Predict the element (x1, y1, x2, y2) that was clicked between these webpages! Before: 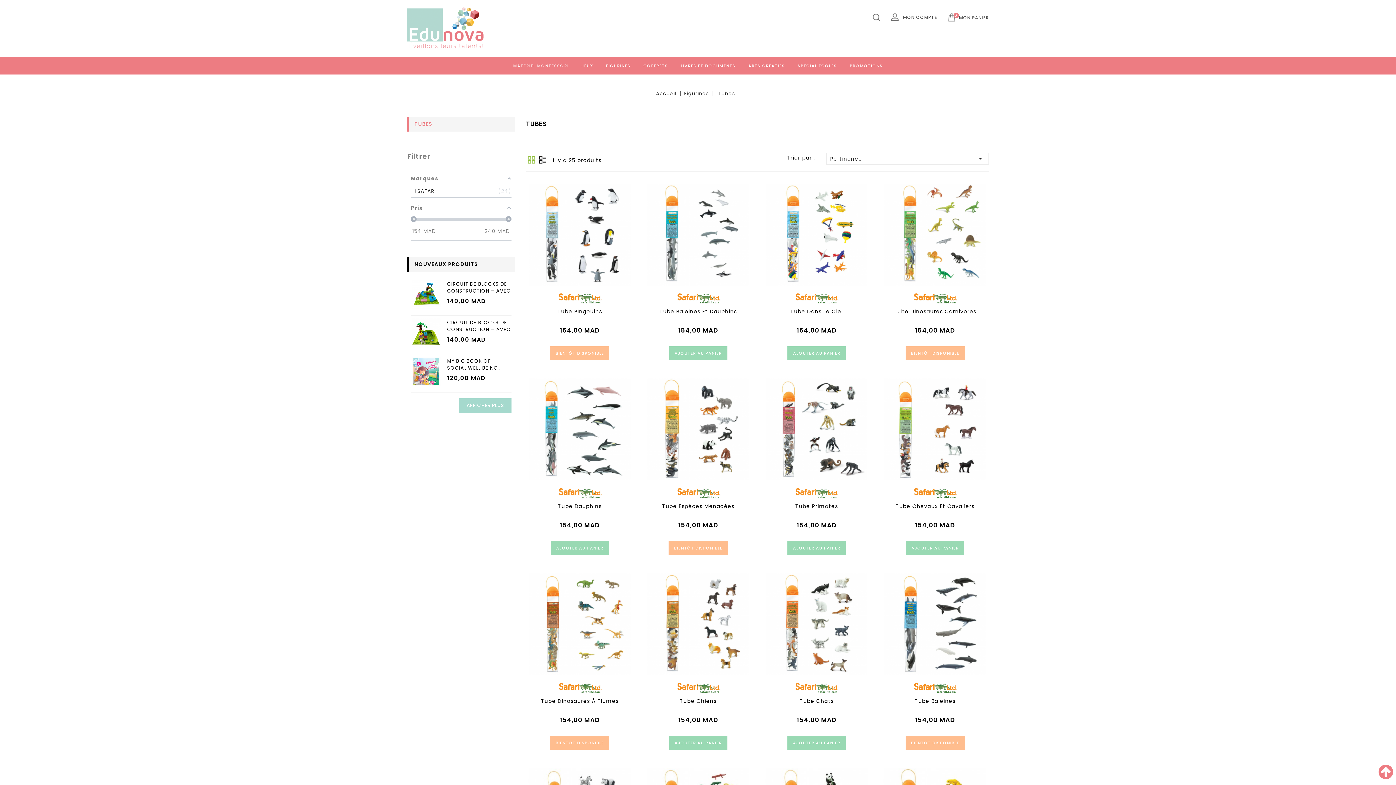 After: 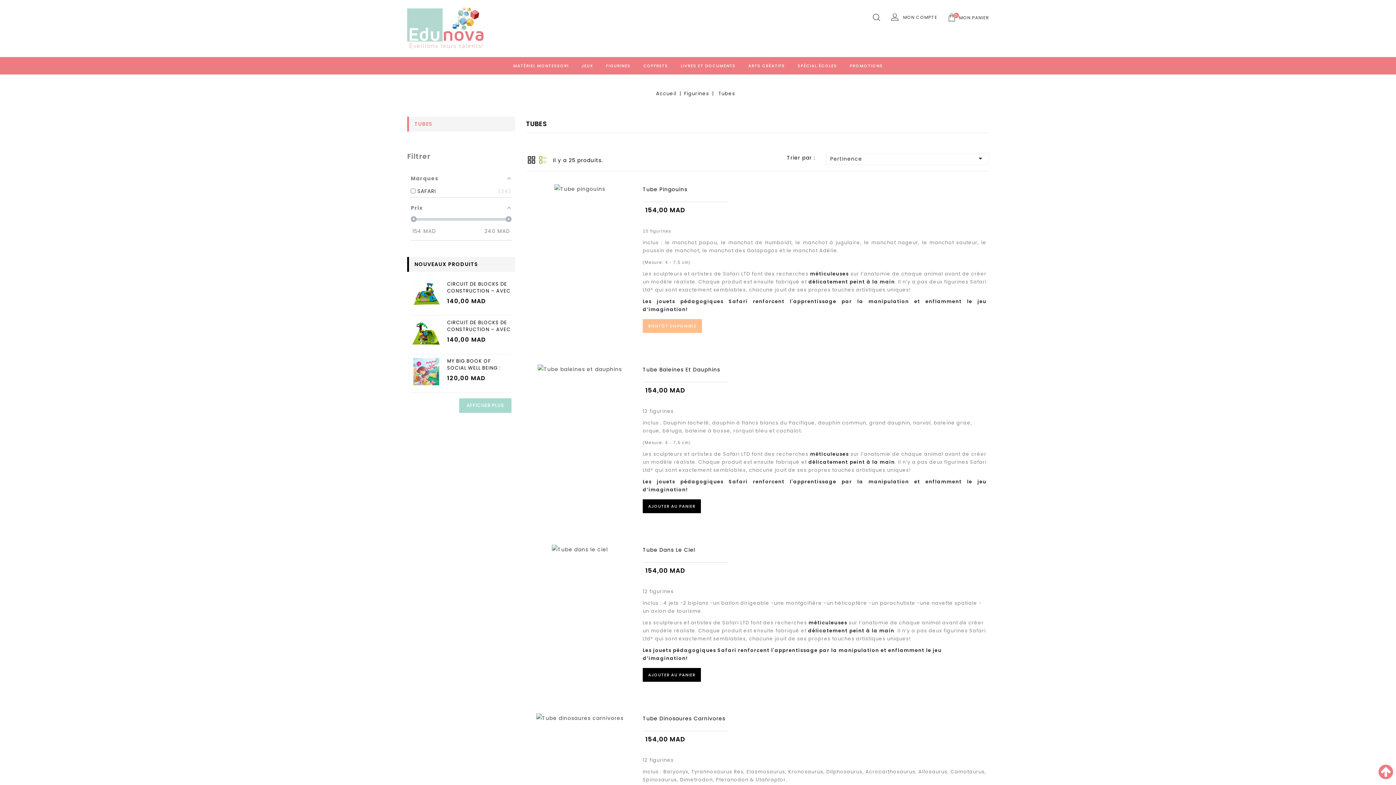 Action: bbox: (539, 155, 546, 164) label: Liste